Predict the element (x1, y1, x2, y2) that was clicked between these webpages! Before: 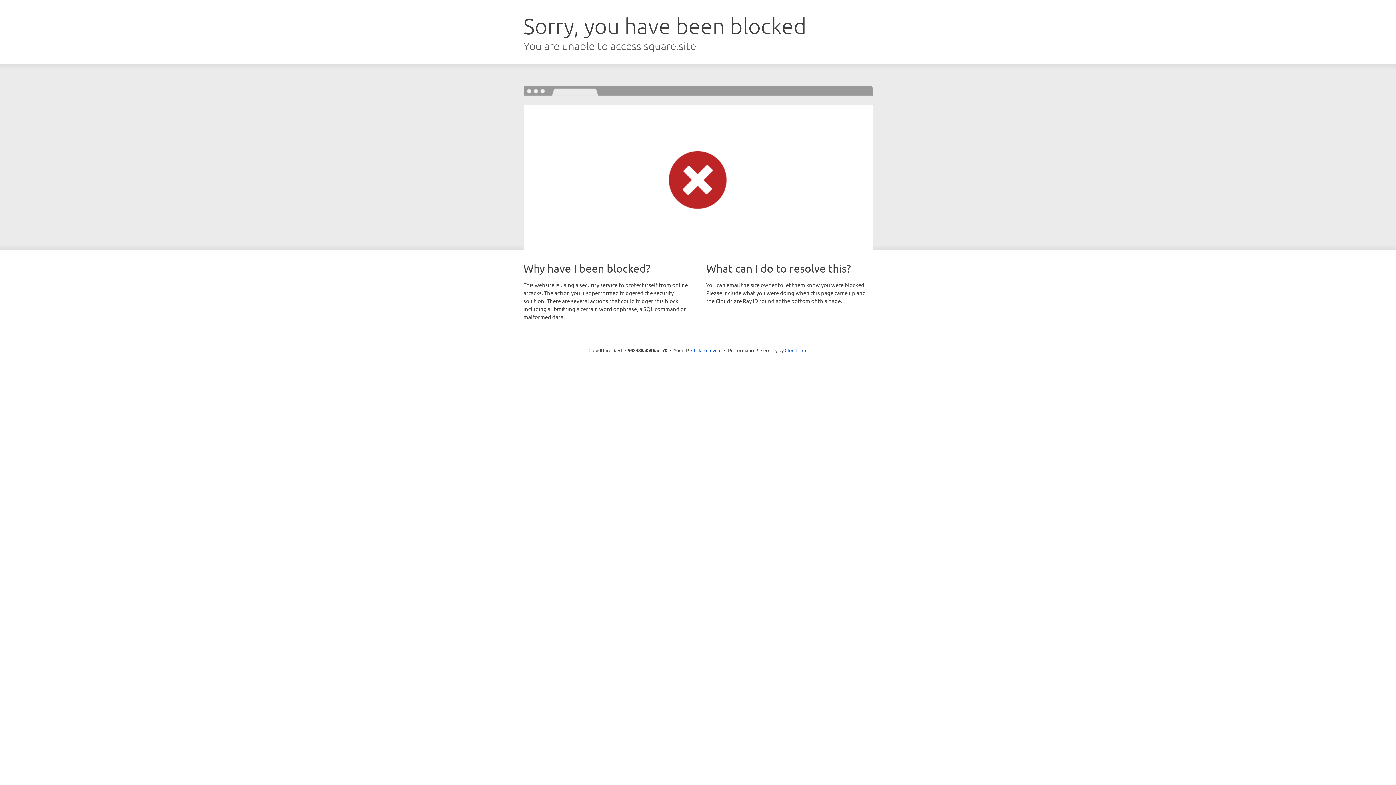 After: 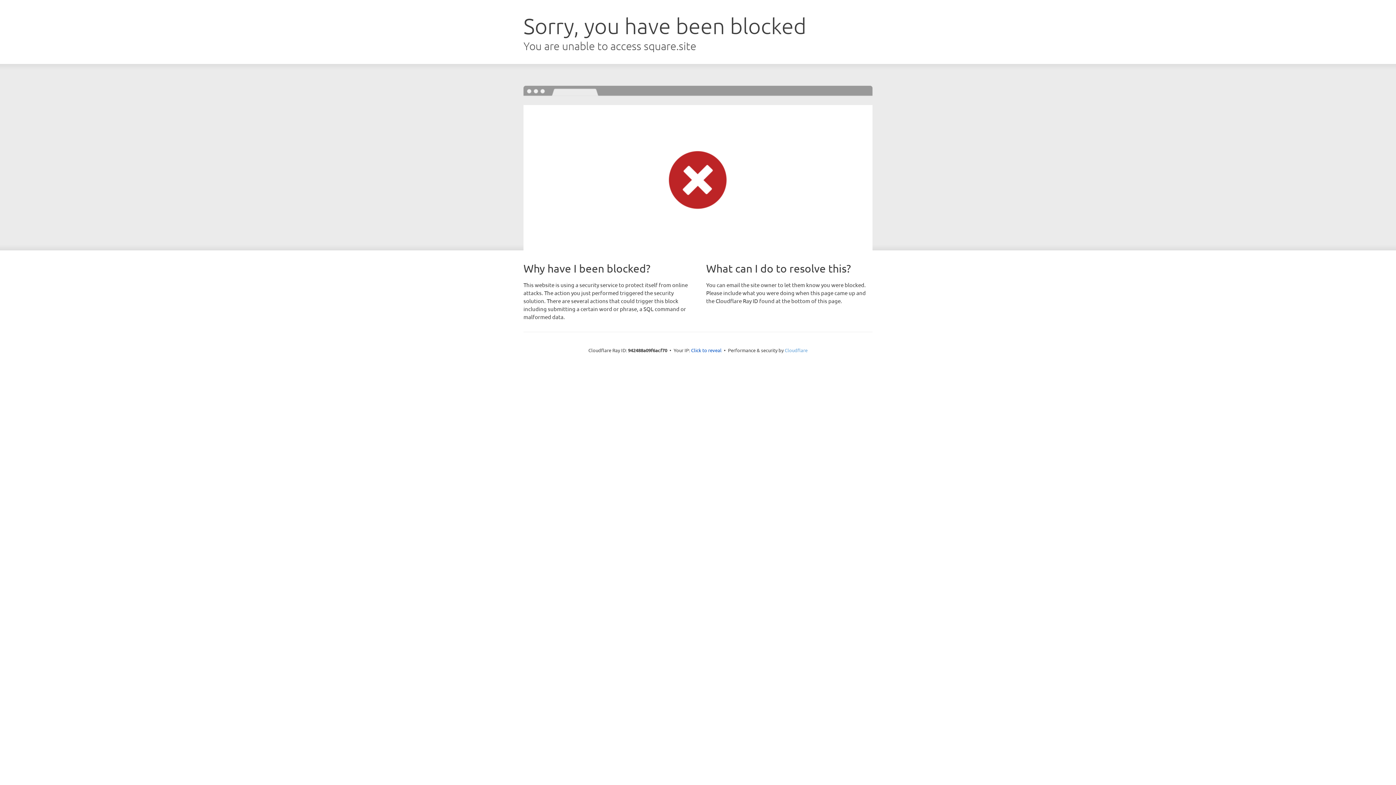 Action: label: Cloudflare bbox: (784, 347, 807, 353)